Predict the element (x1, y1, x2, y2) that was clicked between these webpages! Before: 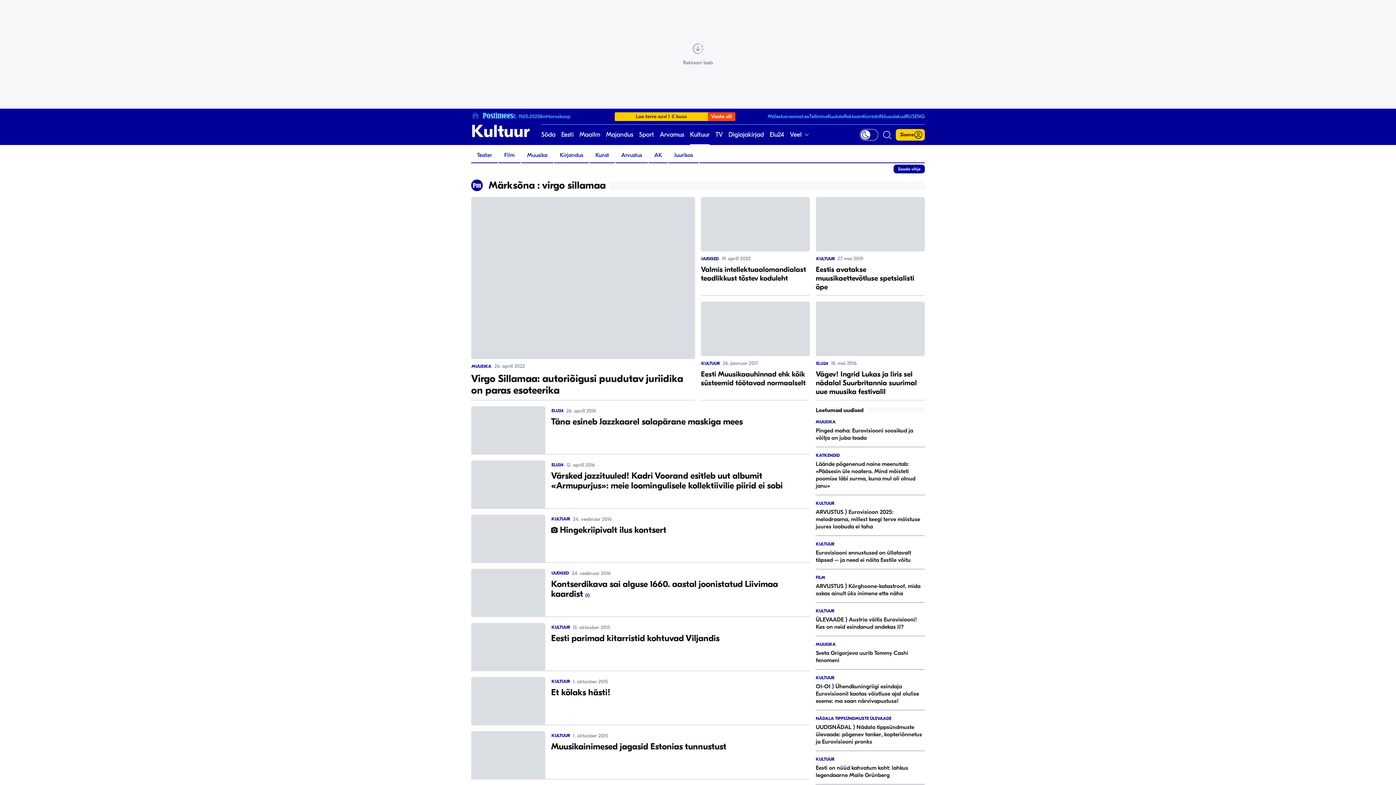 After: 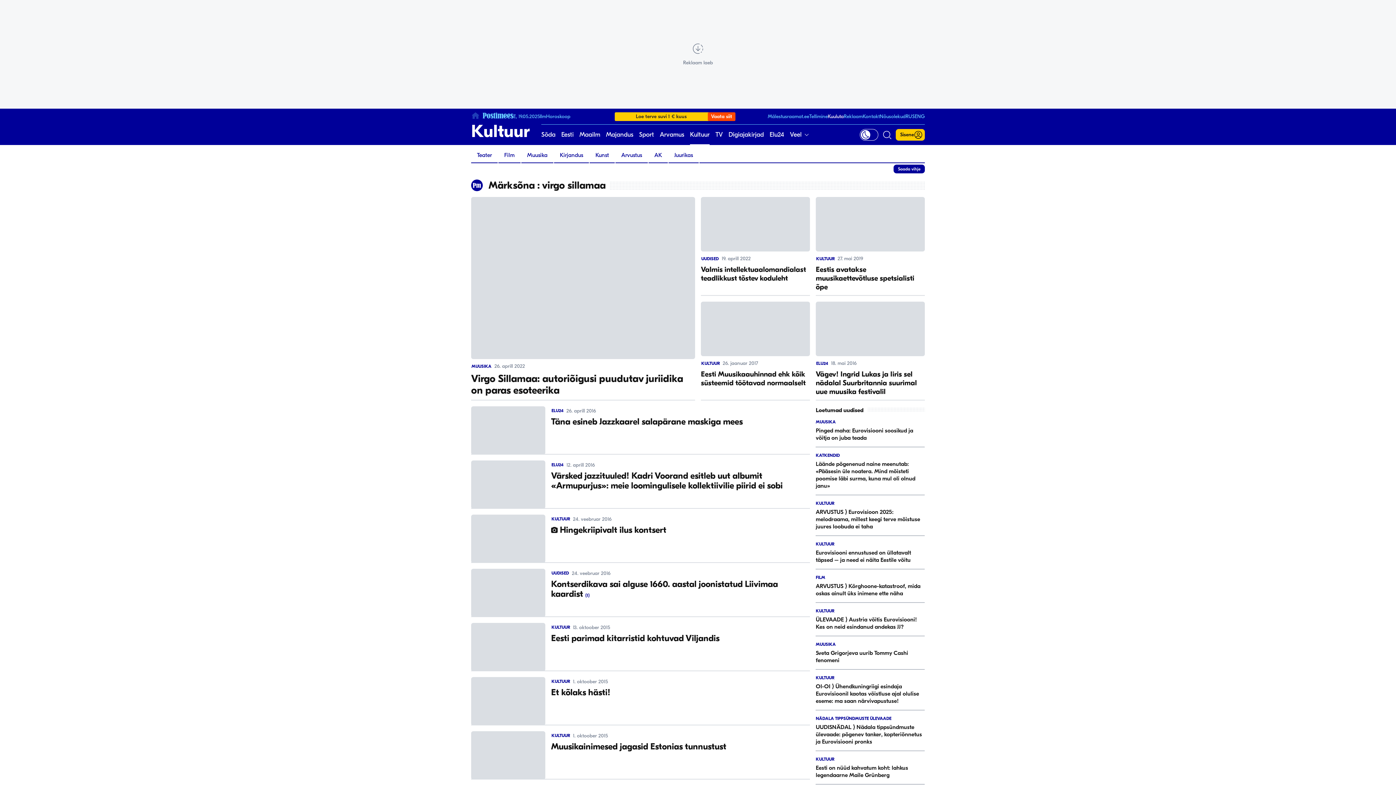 Action: label: Kuuluta bbox: (828, 113, 844, 119)